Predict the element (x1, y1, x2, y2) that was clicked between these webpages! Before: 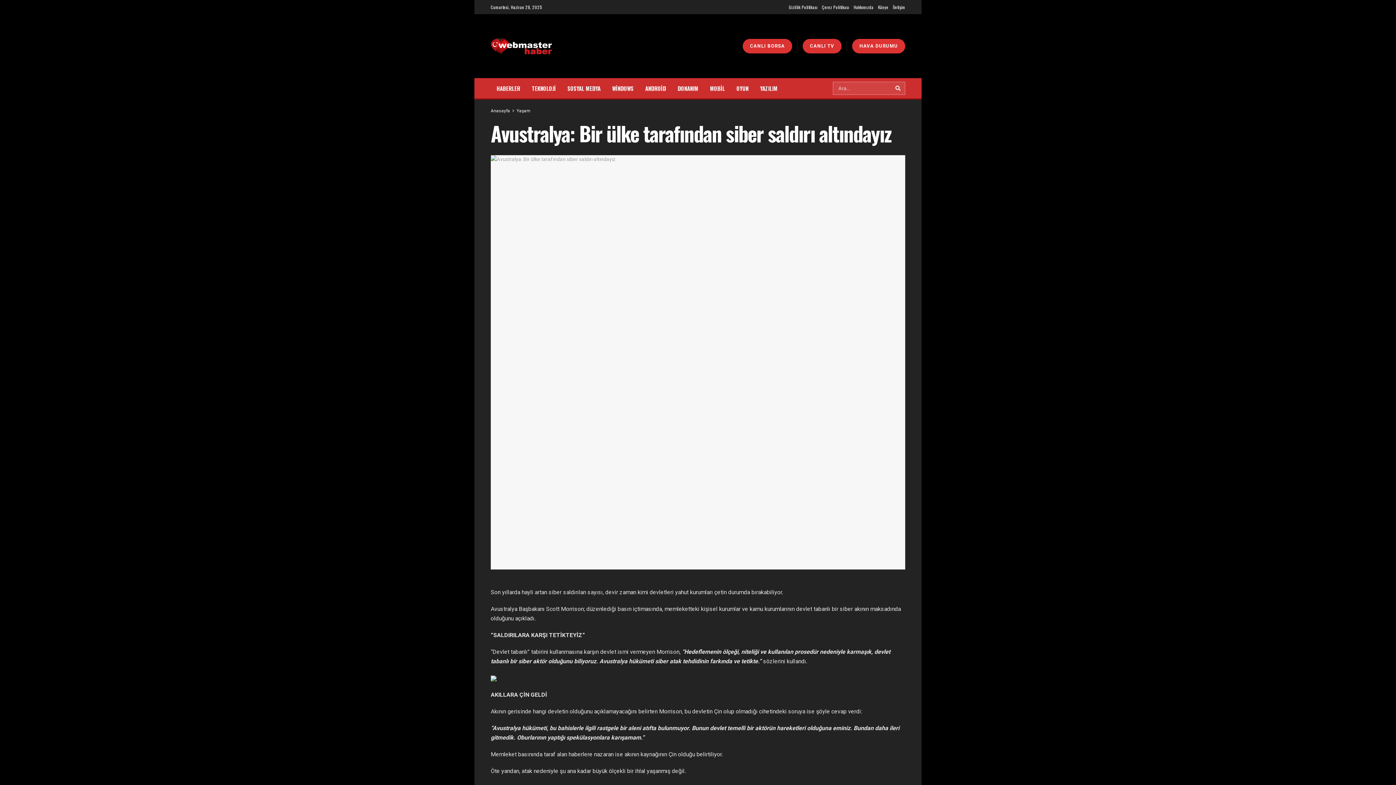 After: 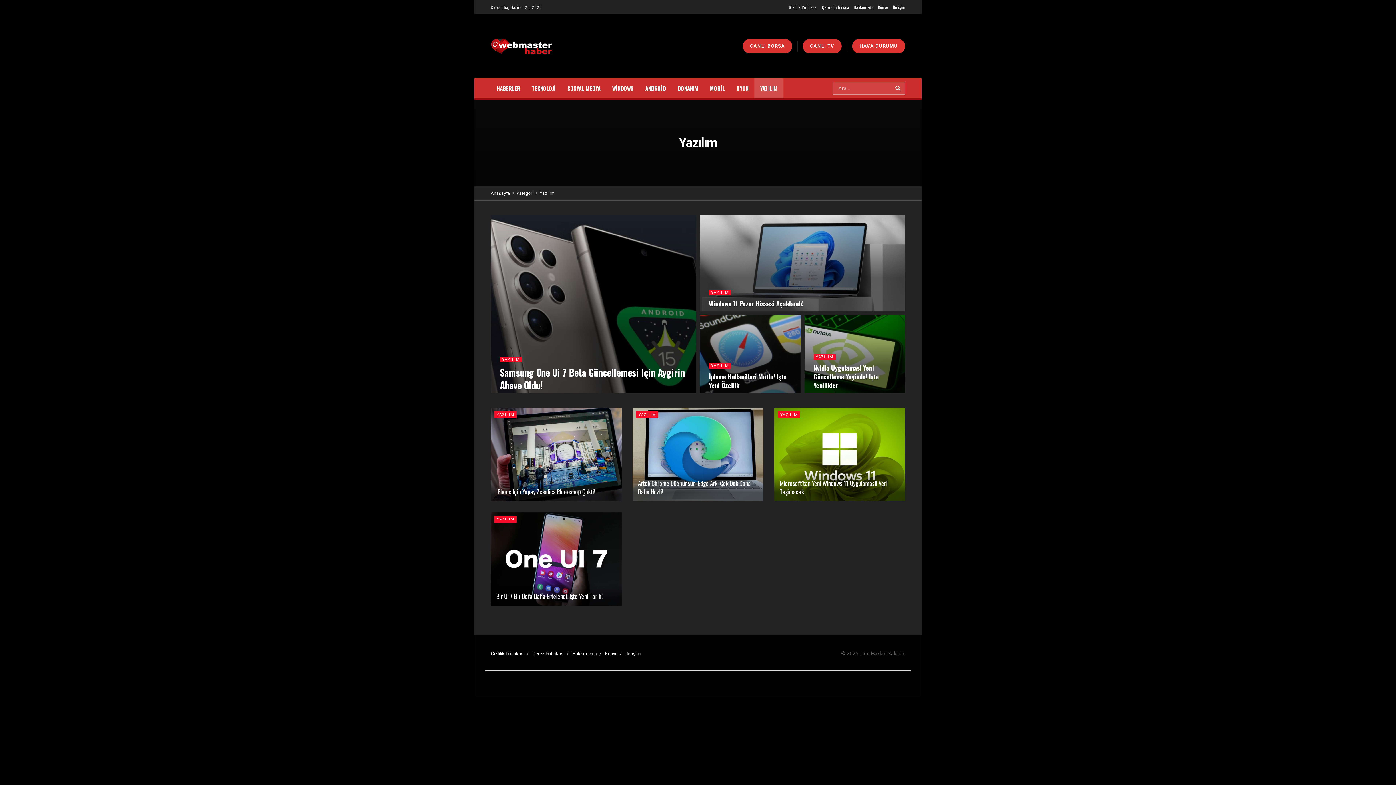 Action: label: YAZILIM bbox: (754, 78, 783, 98)